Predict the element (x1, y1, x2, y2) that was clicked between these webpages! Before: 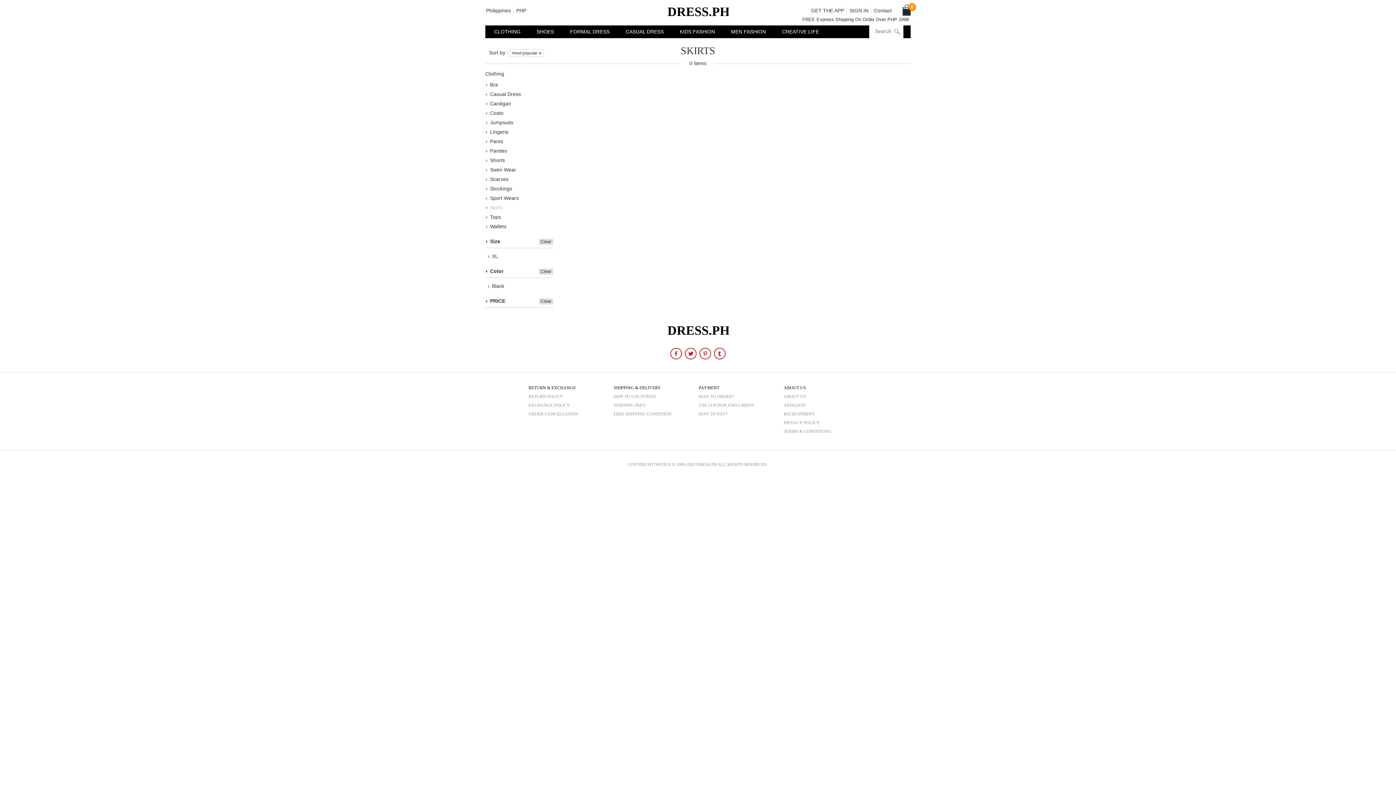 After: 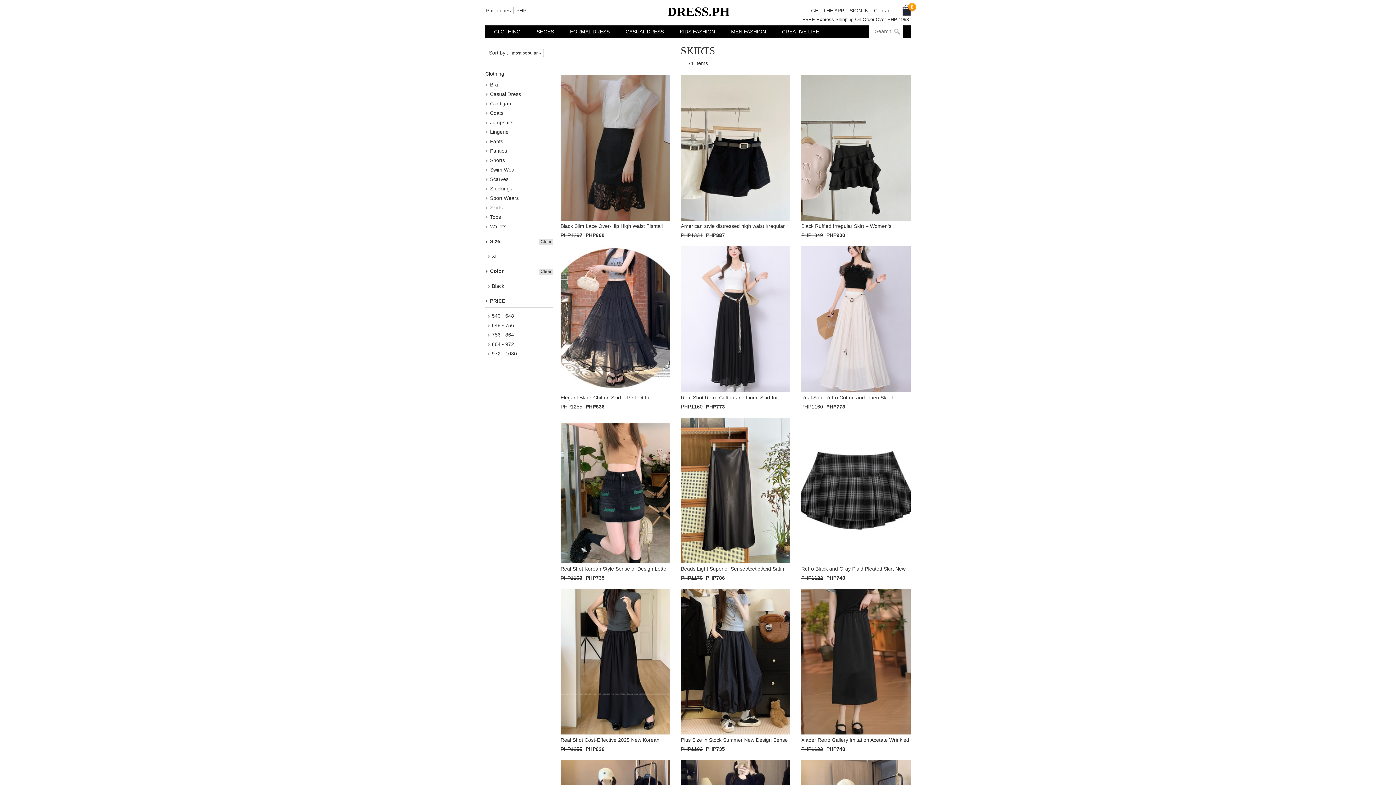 Action: label: Clear bbox: (538, 298, 553, 304)